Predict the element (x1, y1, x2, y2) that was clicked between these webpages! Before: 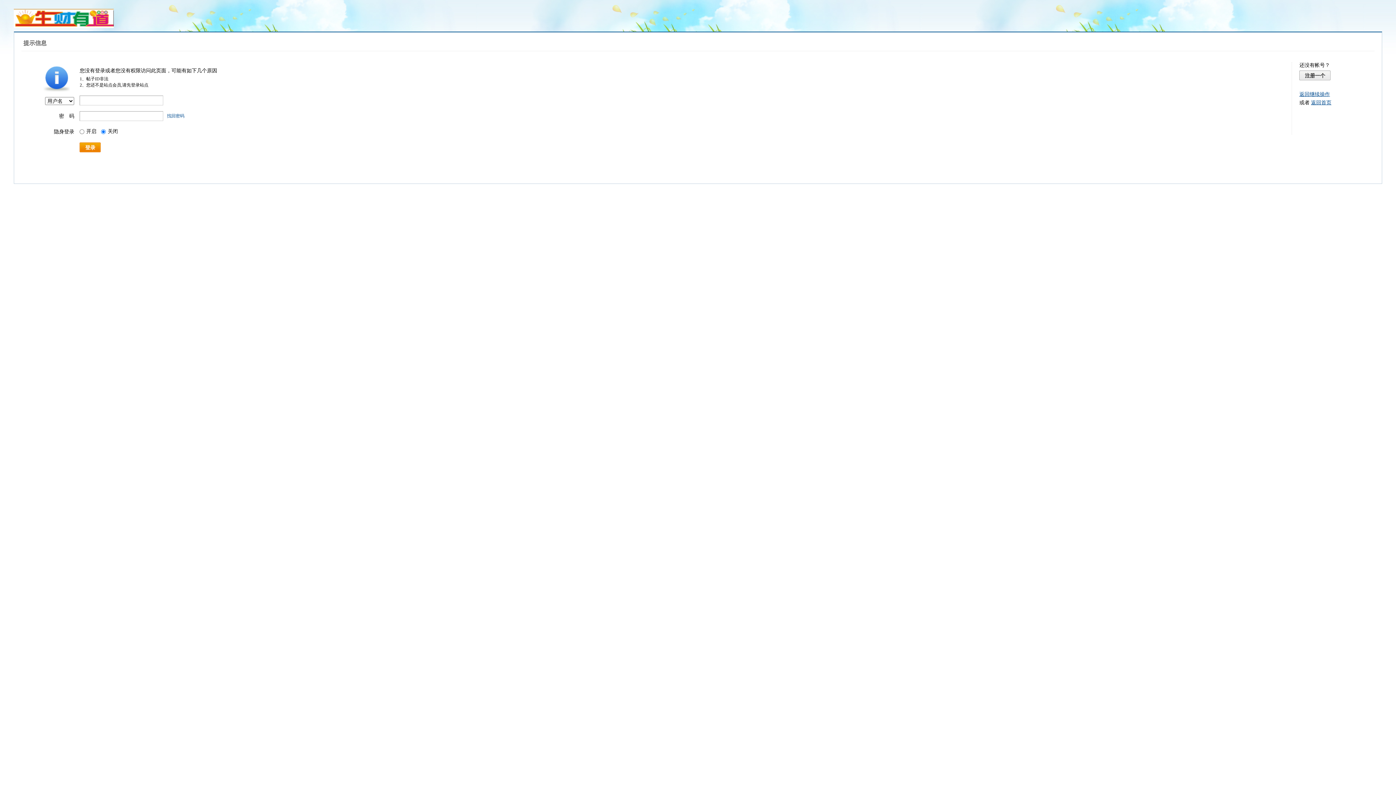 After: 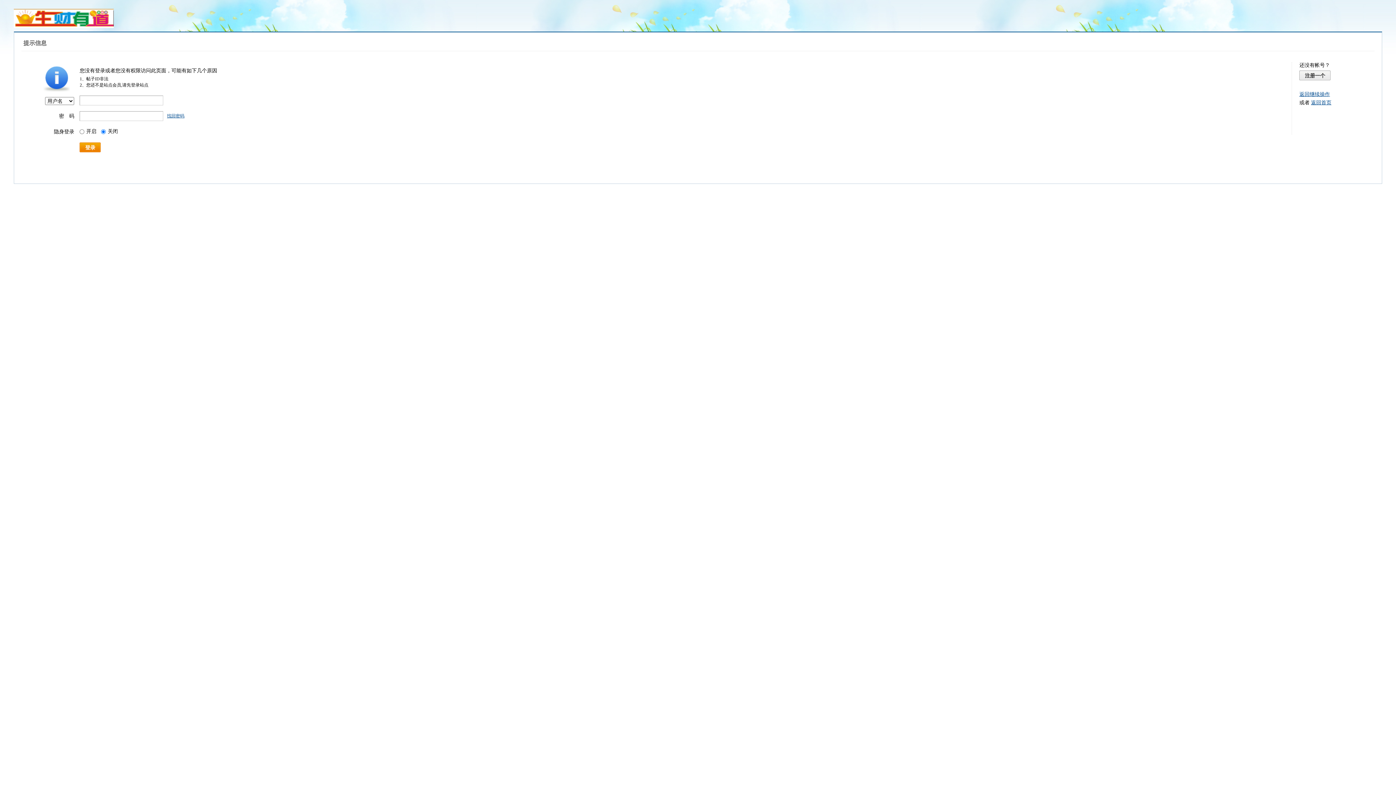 Action: label: 找回密码 bbox: (167, 113, 184, 118)